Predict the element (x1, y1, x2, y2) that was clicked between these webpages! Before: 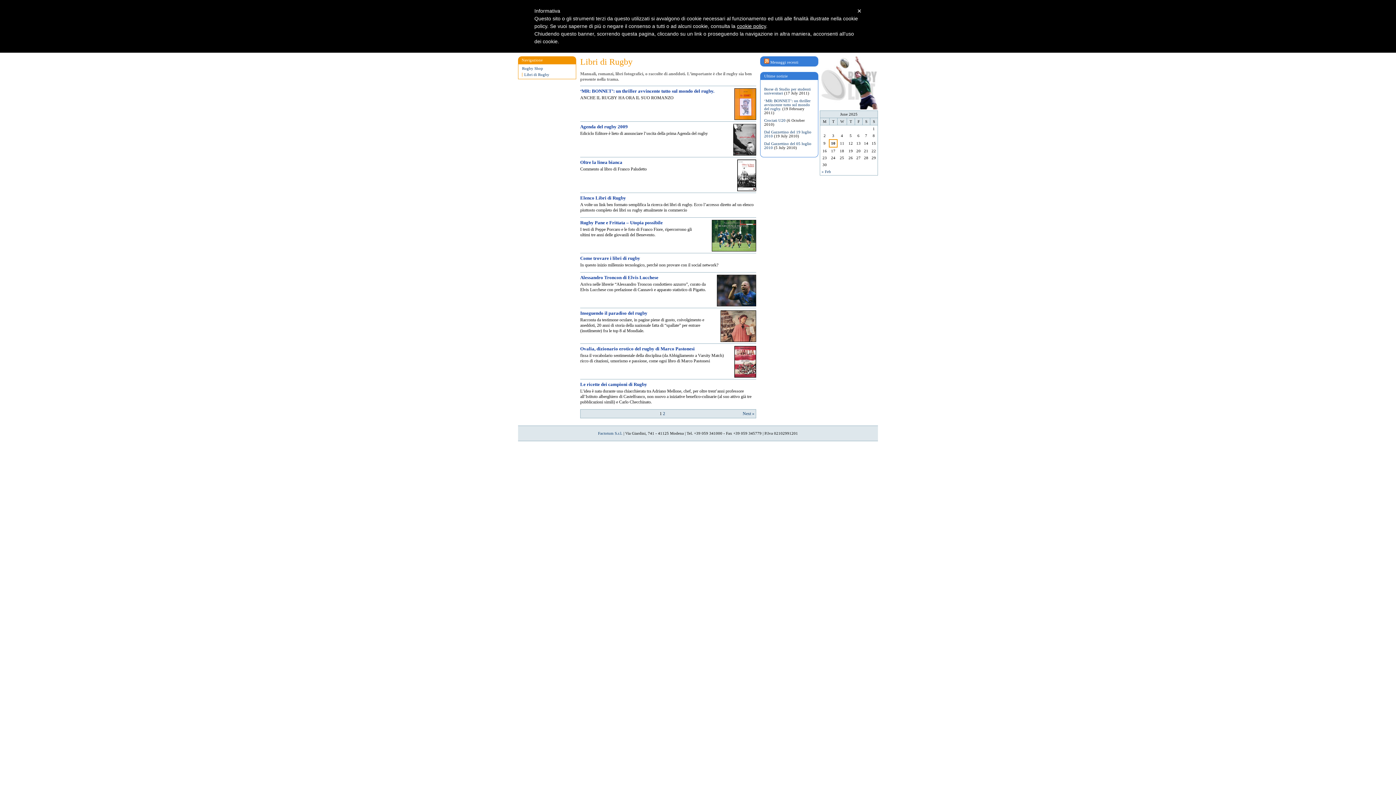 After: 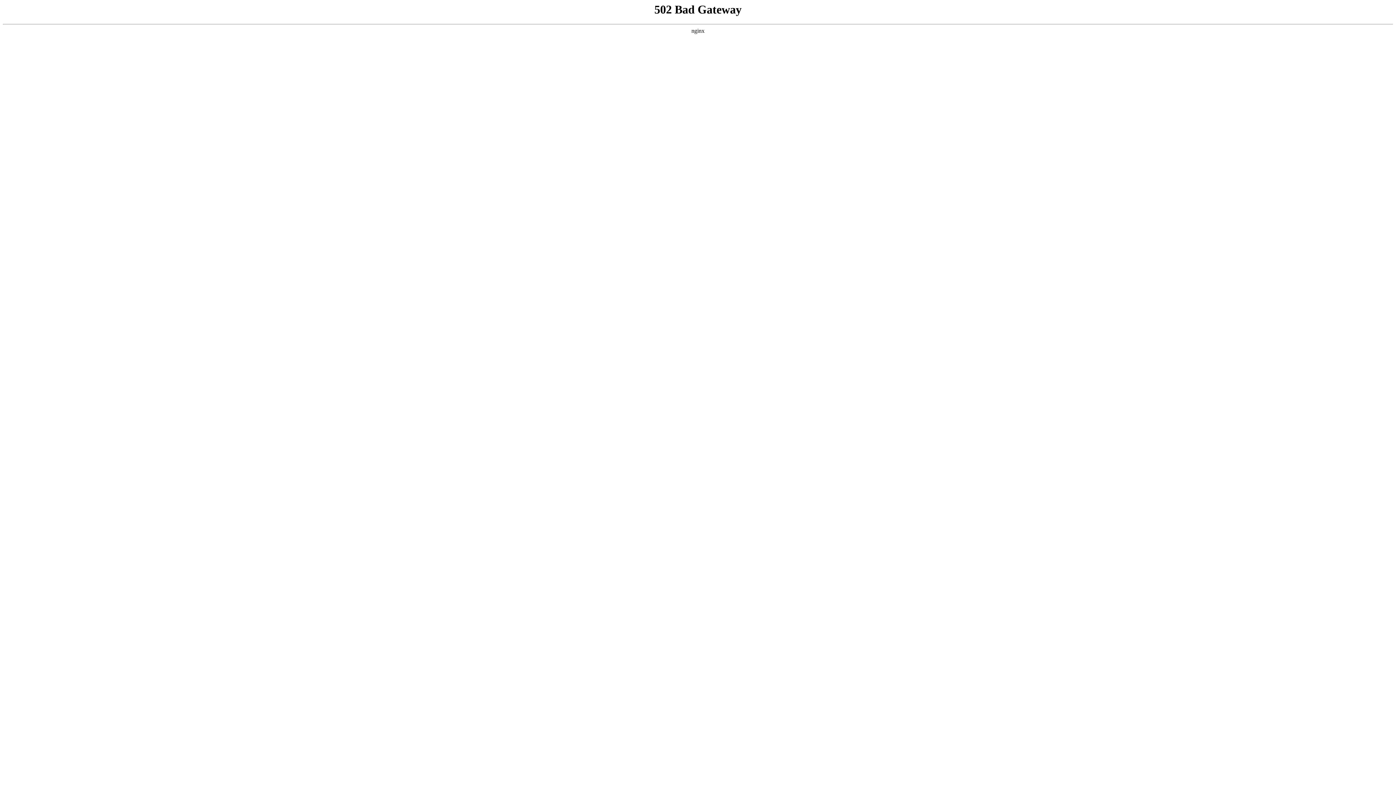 Action: label: Crociati U20 bbox: (764, 118, 785, 122)